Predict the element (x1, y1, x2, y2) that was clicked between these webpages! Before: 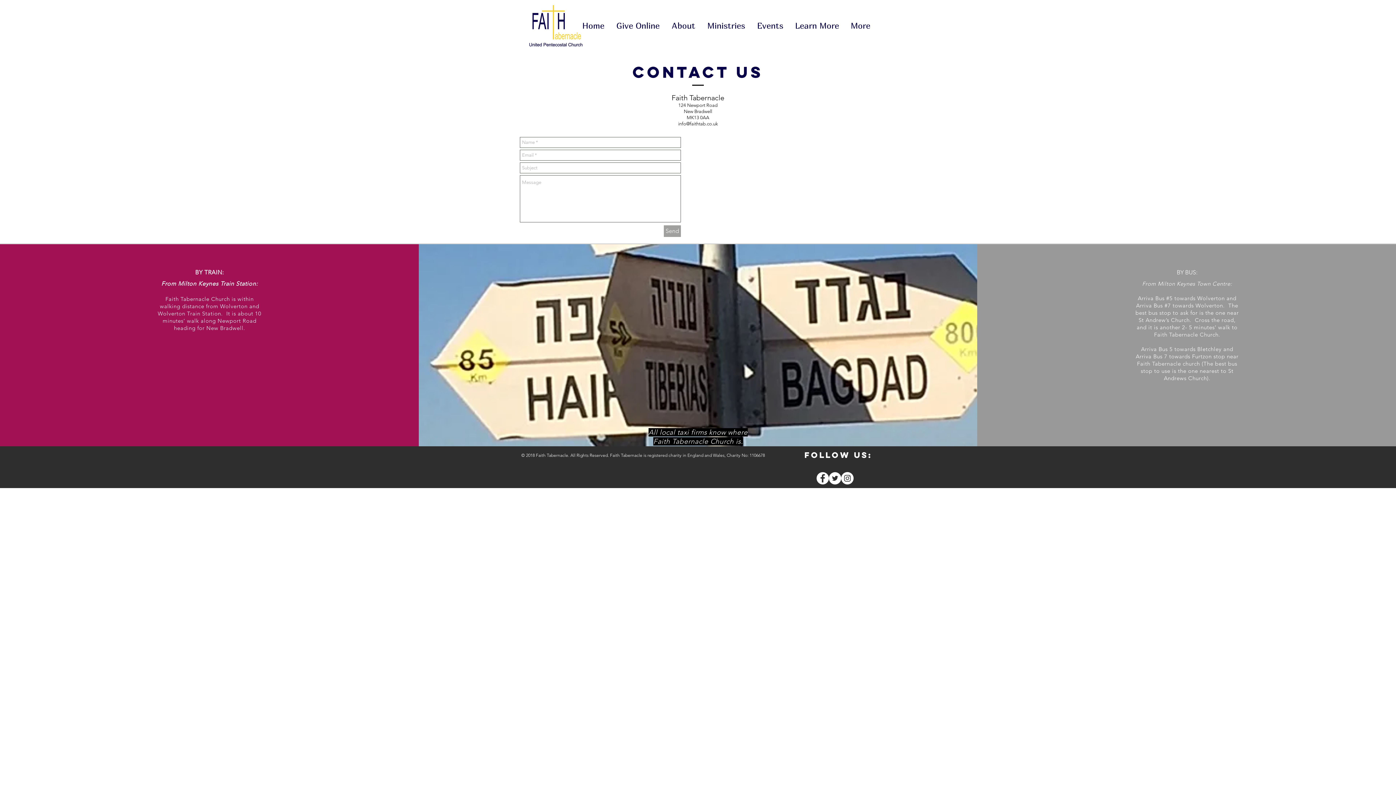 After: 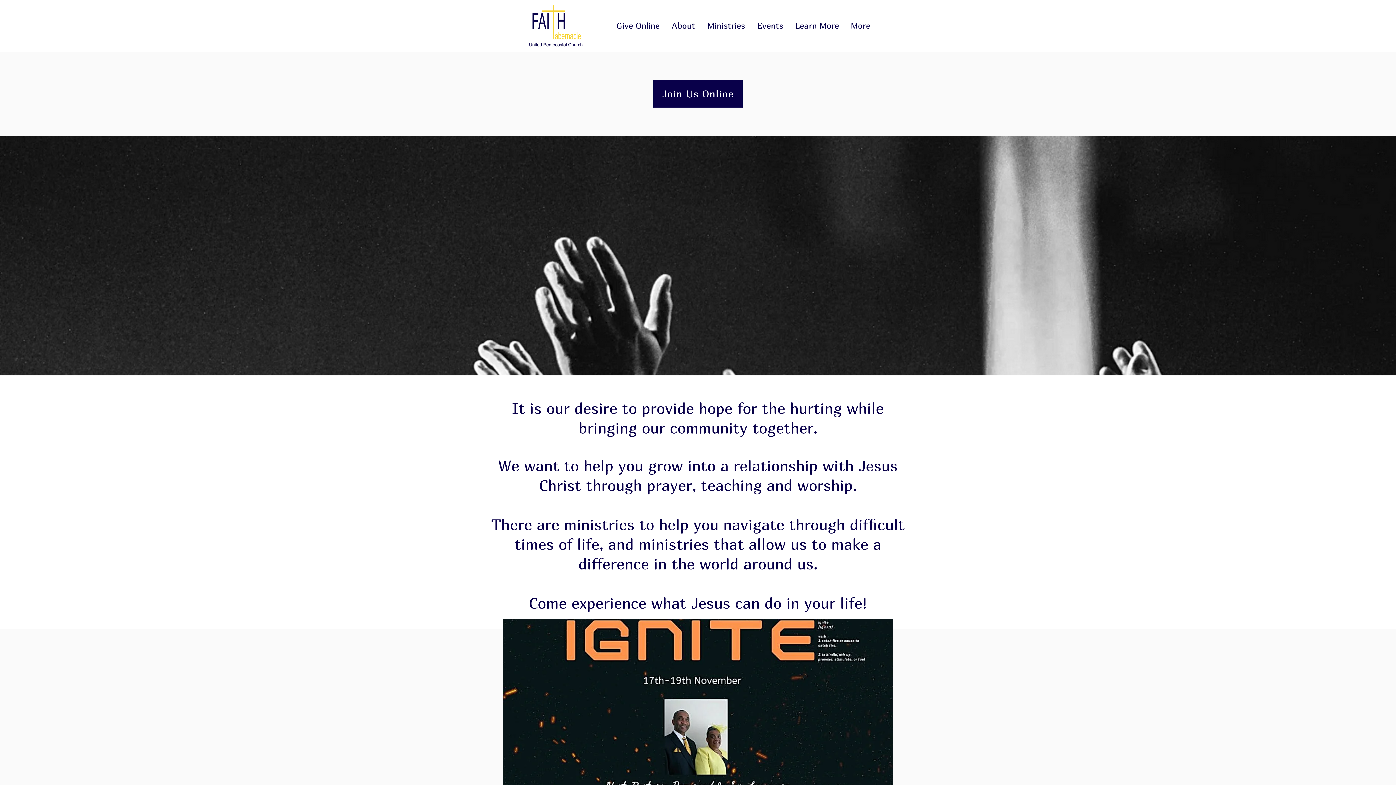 Action: bbox: (576, 15, 610, 36) label: Home